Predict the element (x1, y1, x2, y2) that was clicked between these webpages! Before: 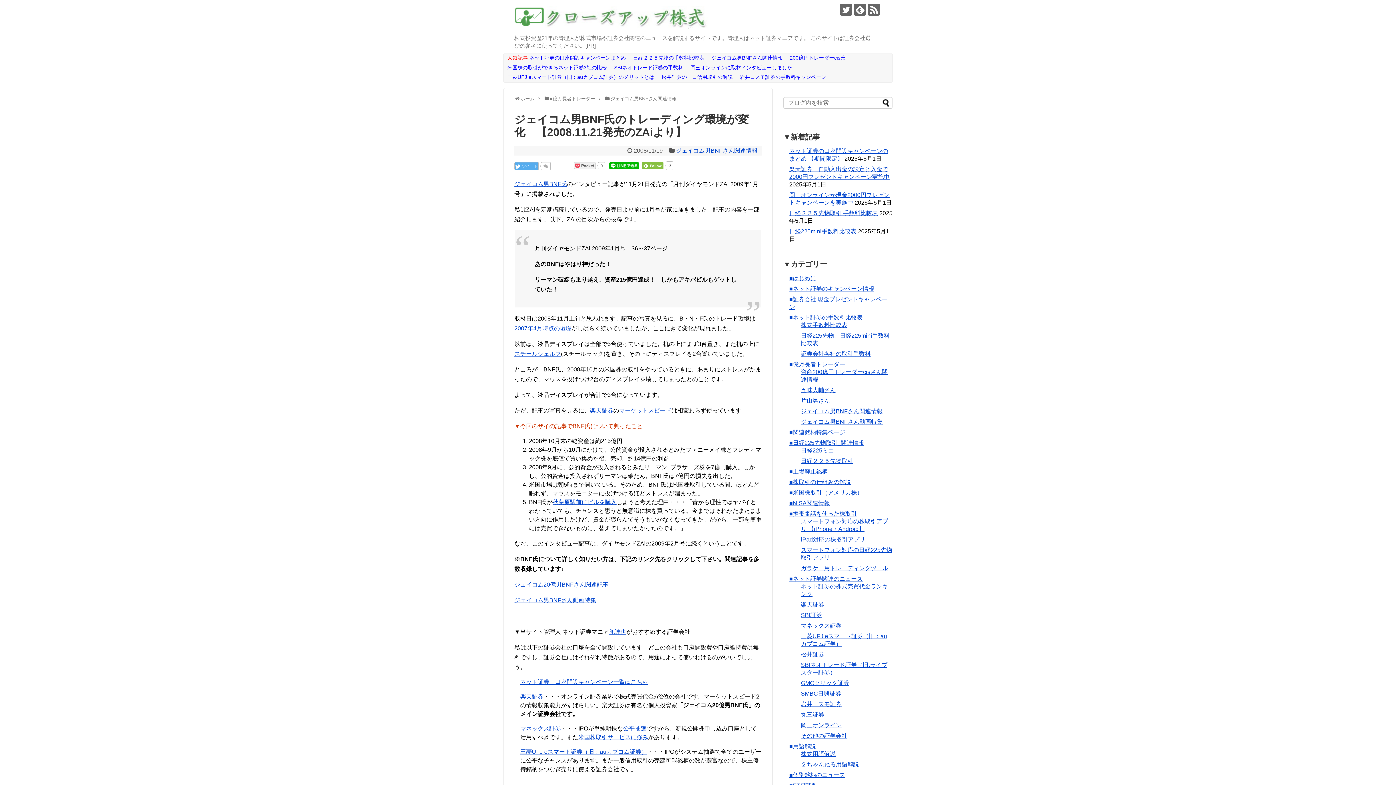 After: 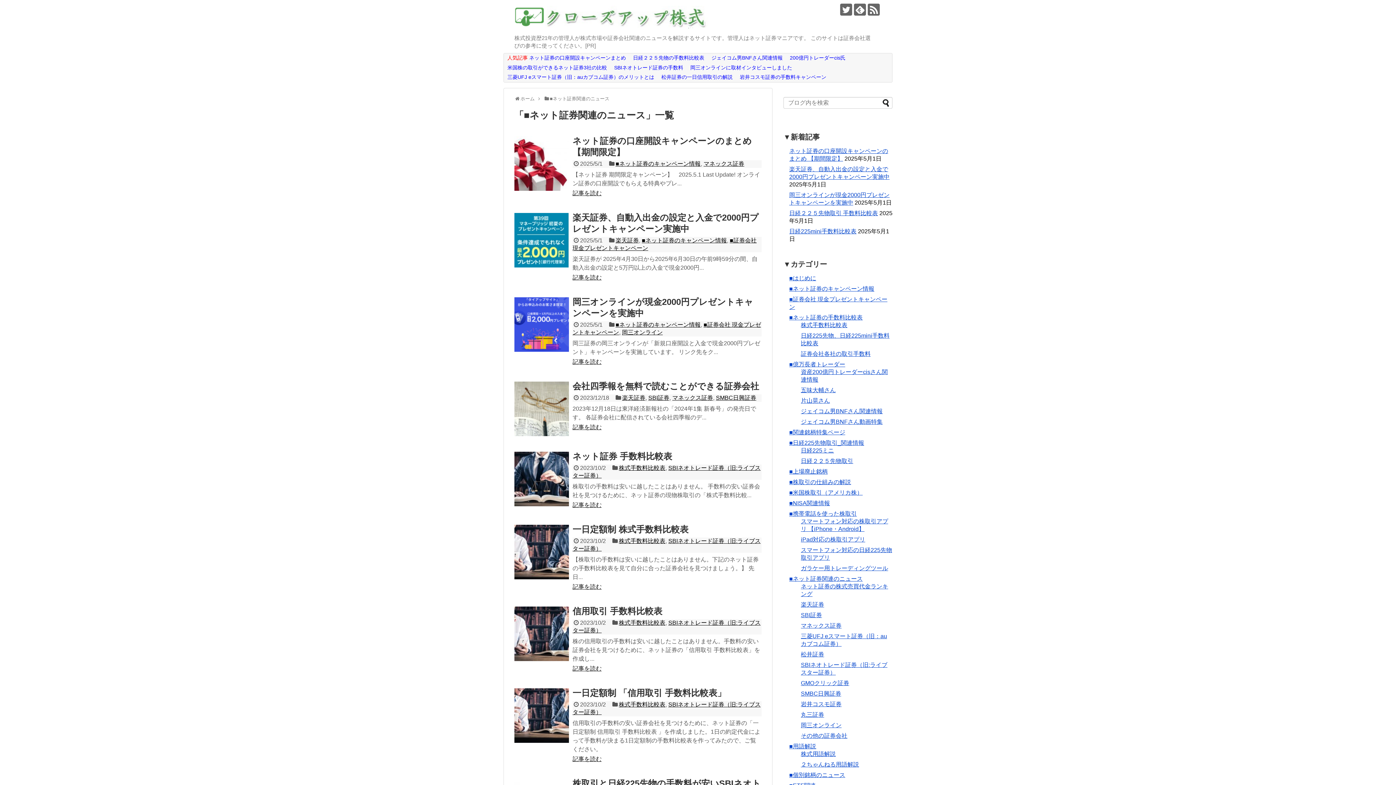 Action: bbox: (789, 576, 862, 582) label: ■ネット証券関連のニュース